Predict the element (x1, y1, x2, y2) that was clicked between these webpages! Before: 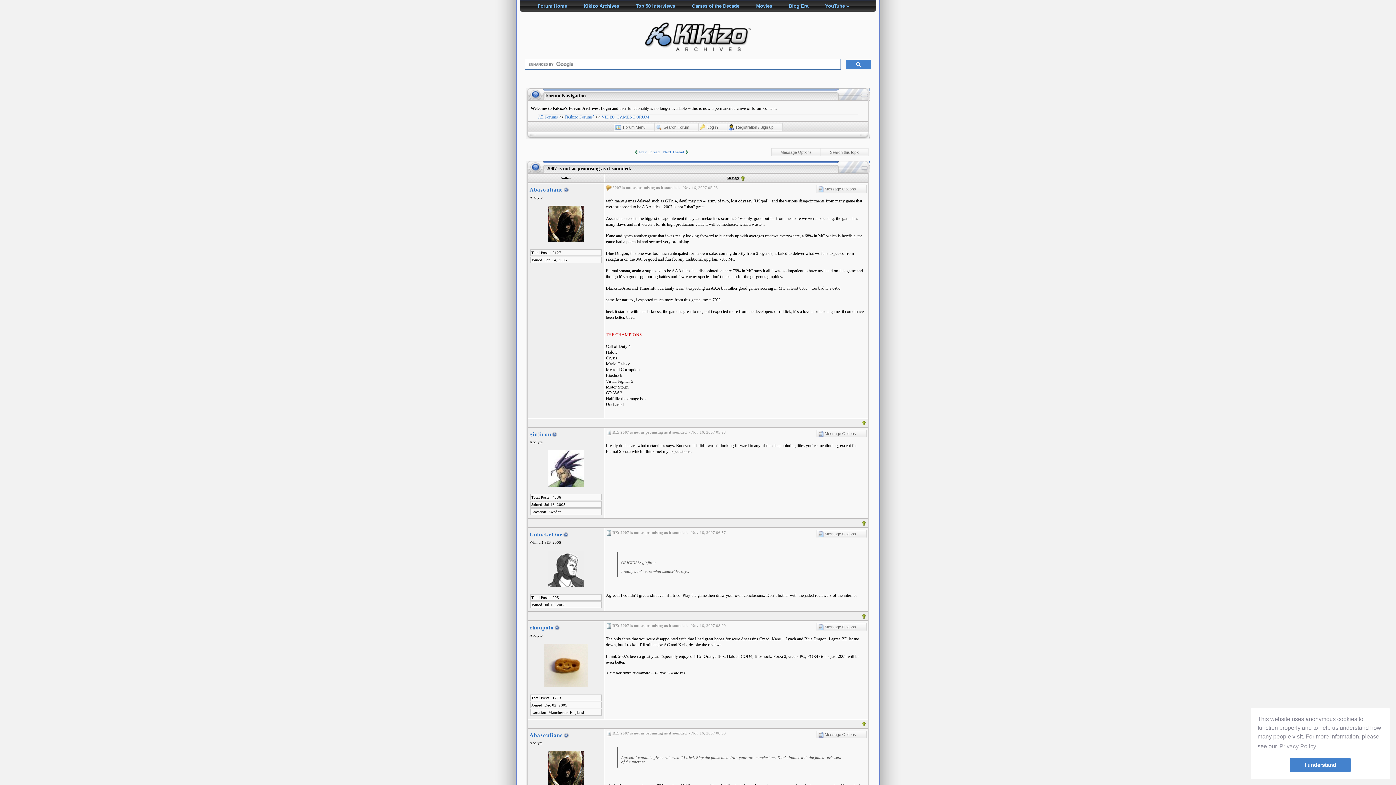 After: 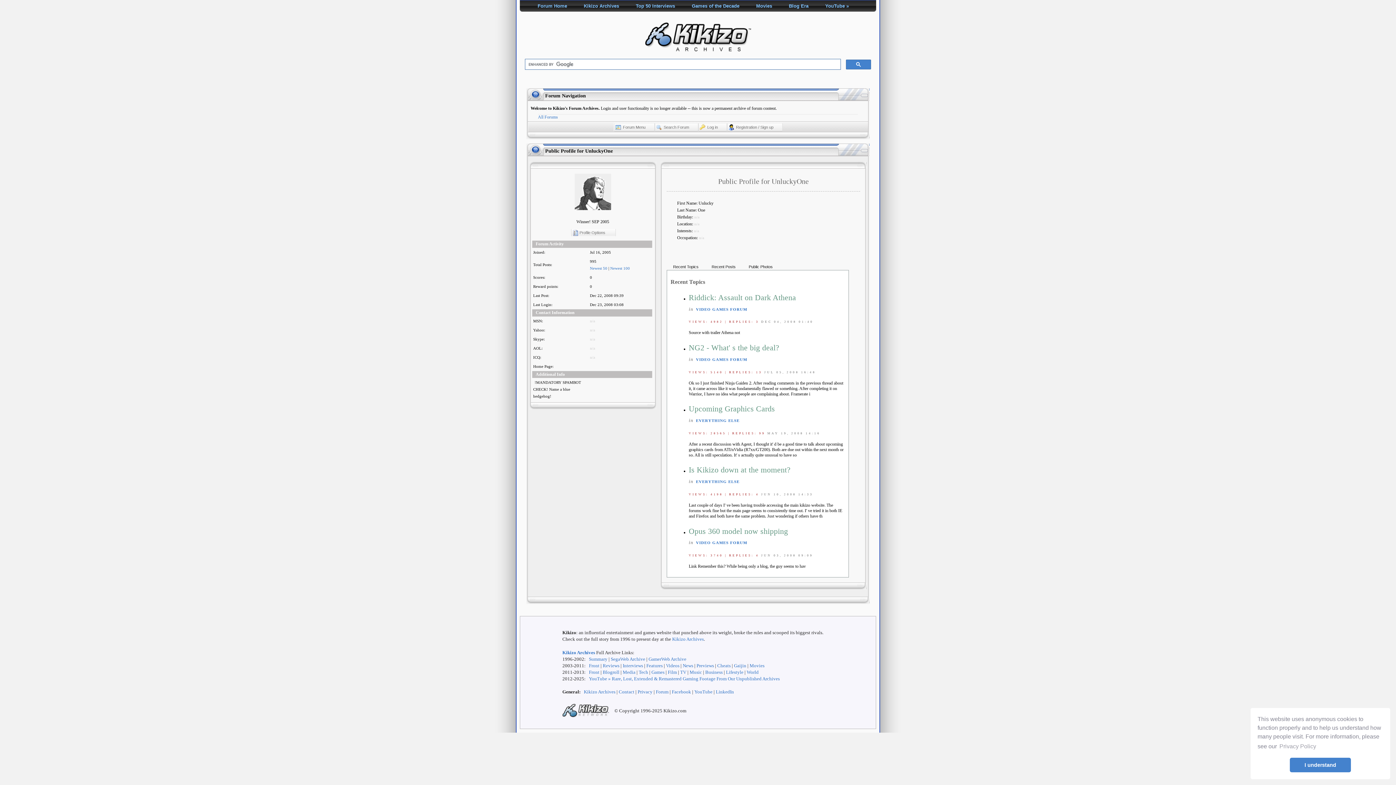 Action: label: UnluckyOne bbox: (529, 532, 568, 537)